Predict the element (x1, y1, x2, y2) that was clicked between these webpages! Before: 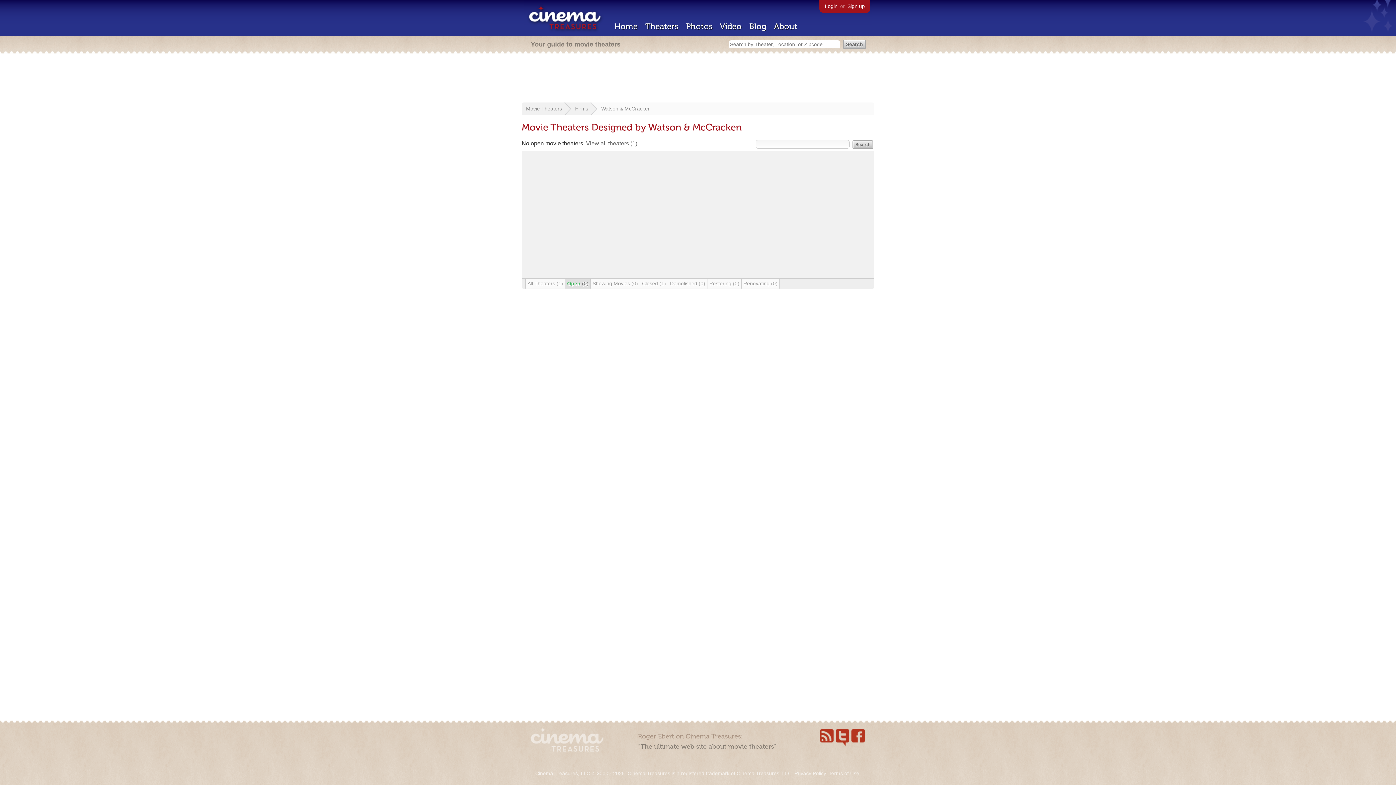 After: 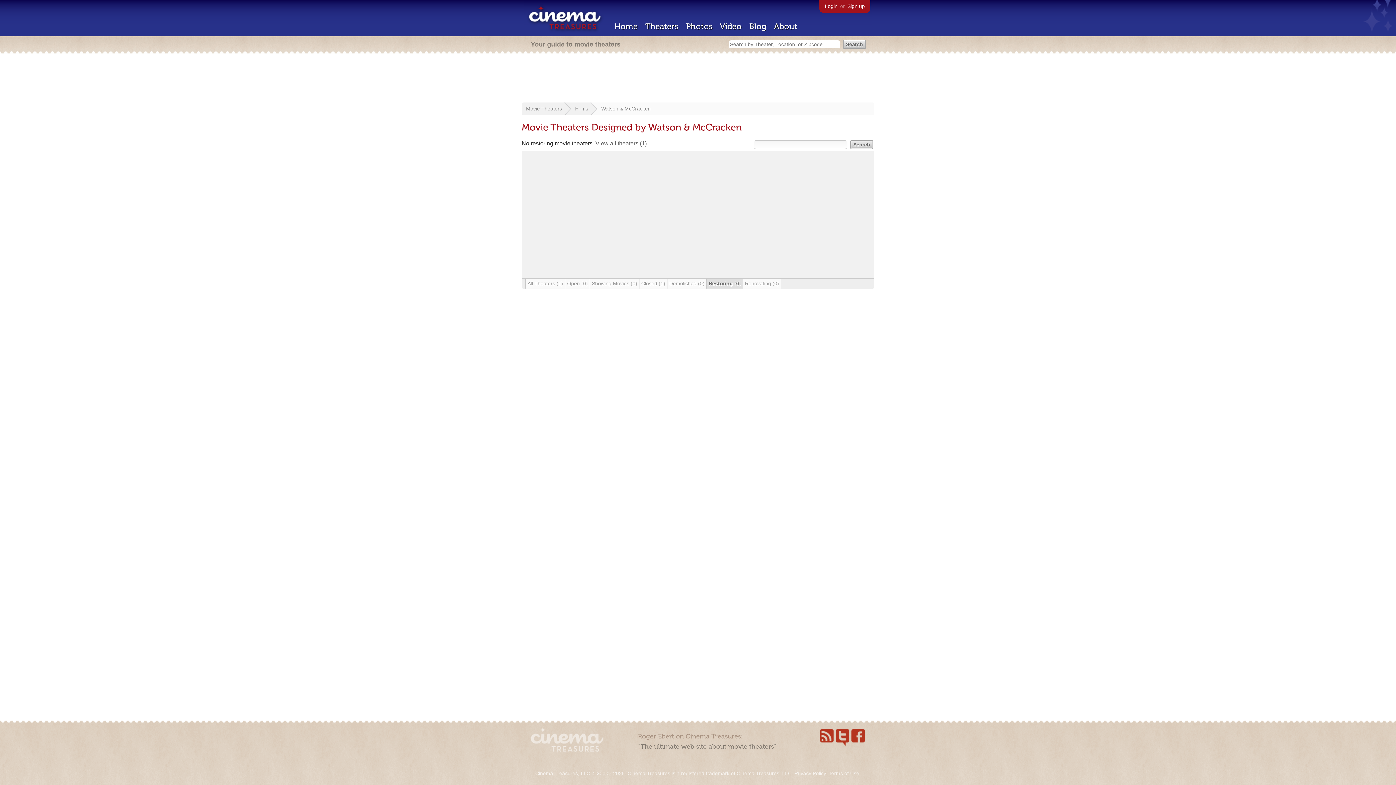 Action: label: Restoring (0) bbox: (707, 278, 741, 288)